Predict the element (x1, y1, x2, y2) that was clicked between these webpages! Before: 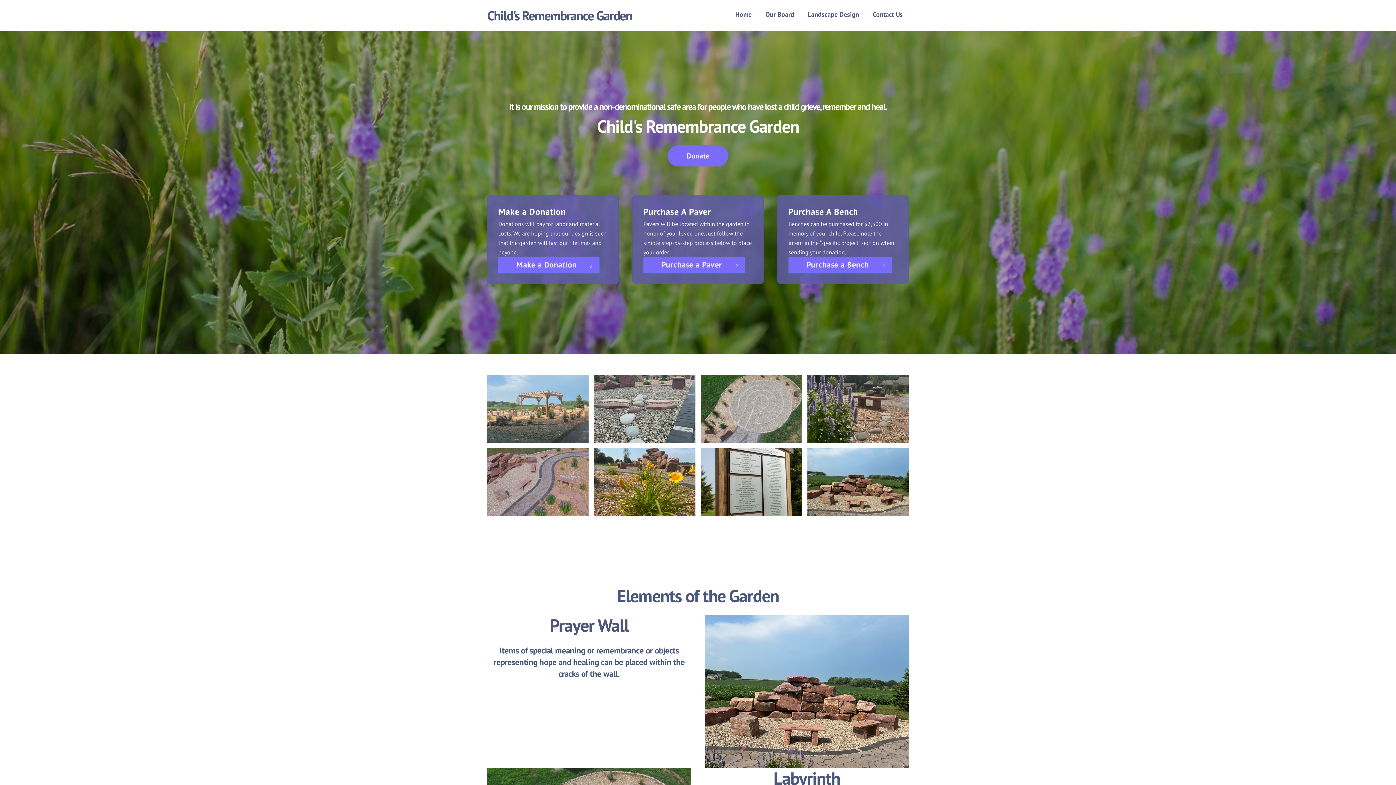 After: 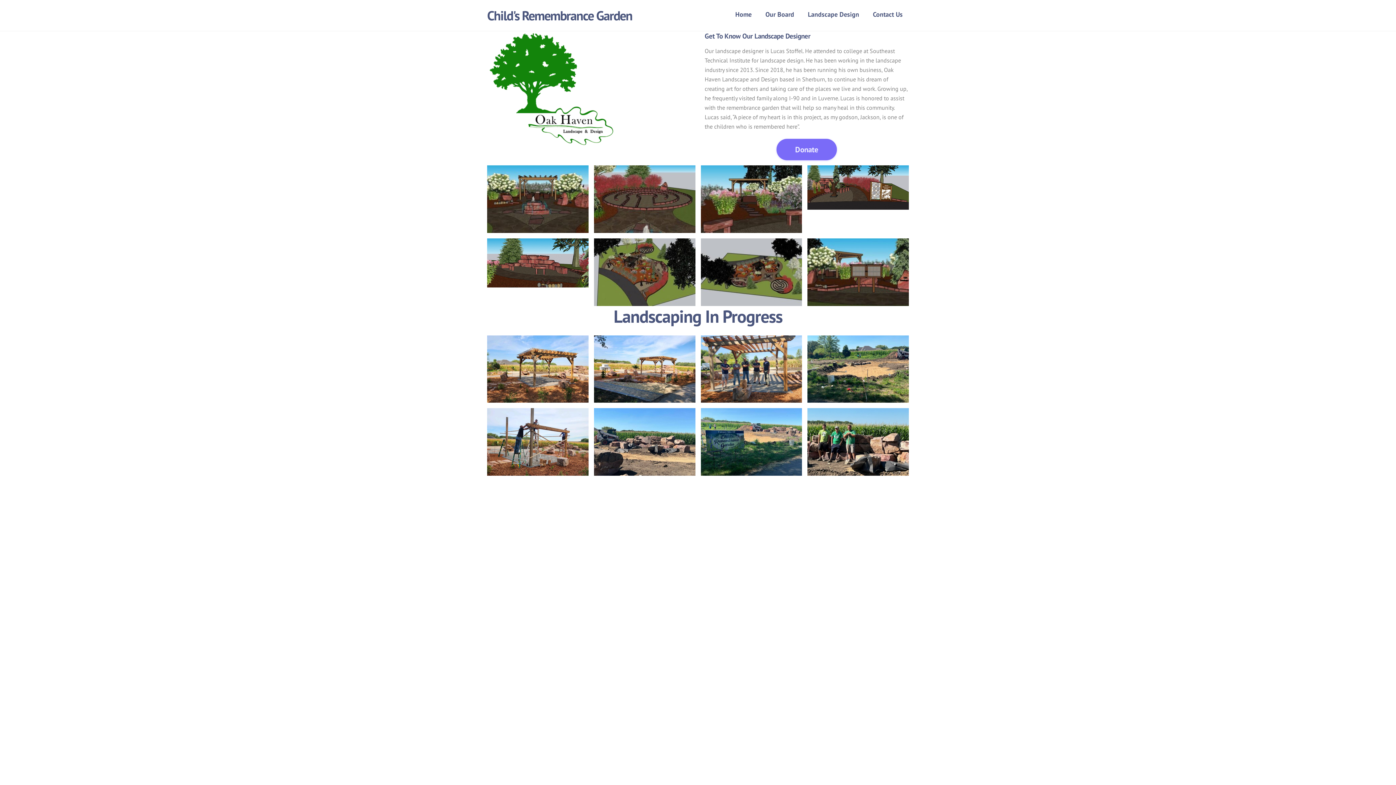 Action: bbox: (801, 5, 865, 23) label: Landscape Design